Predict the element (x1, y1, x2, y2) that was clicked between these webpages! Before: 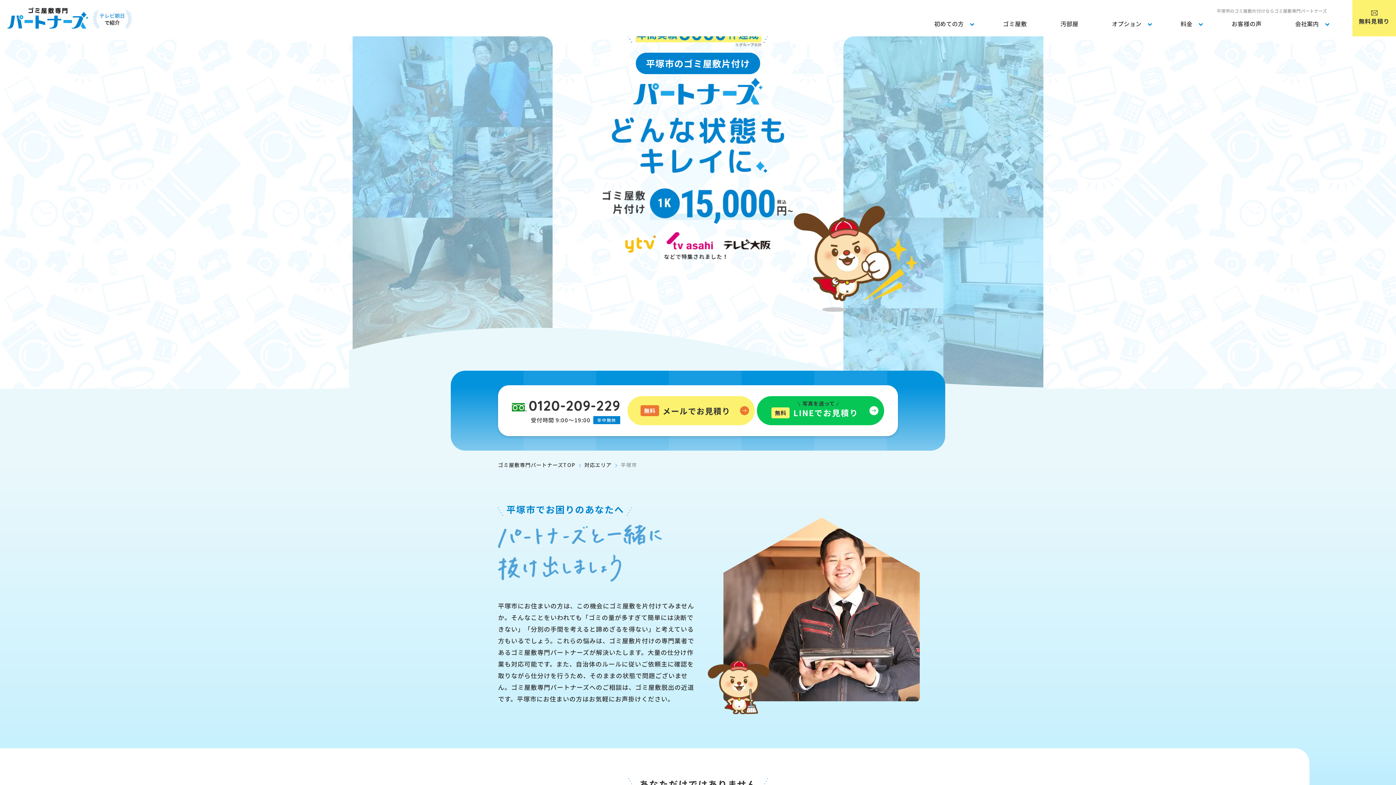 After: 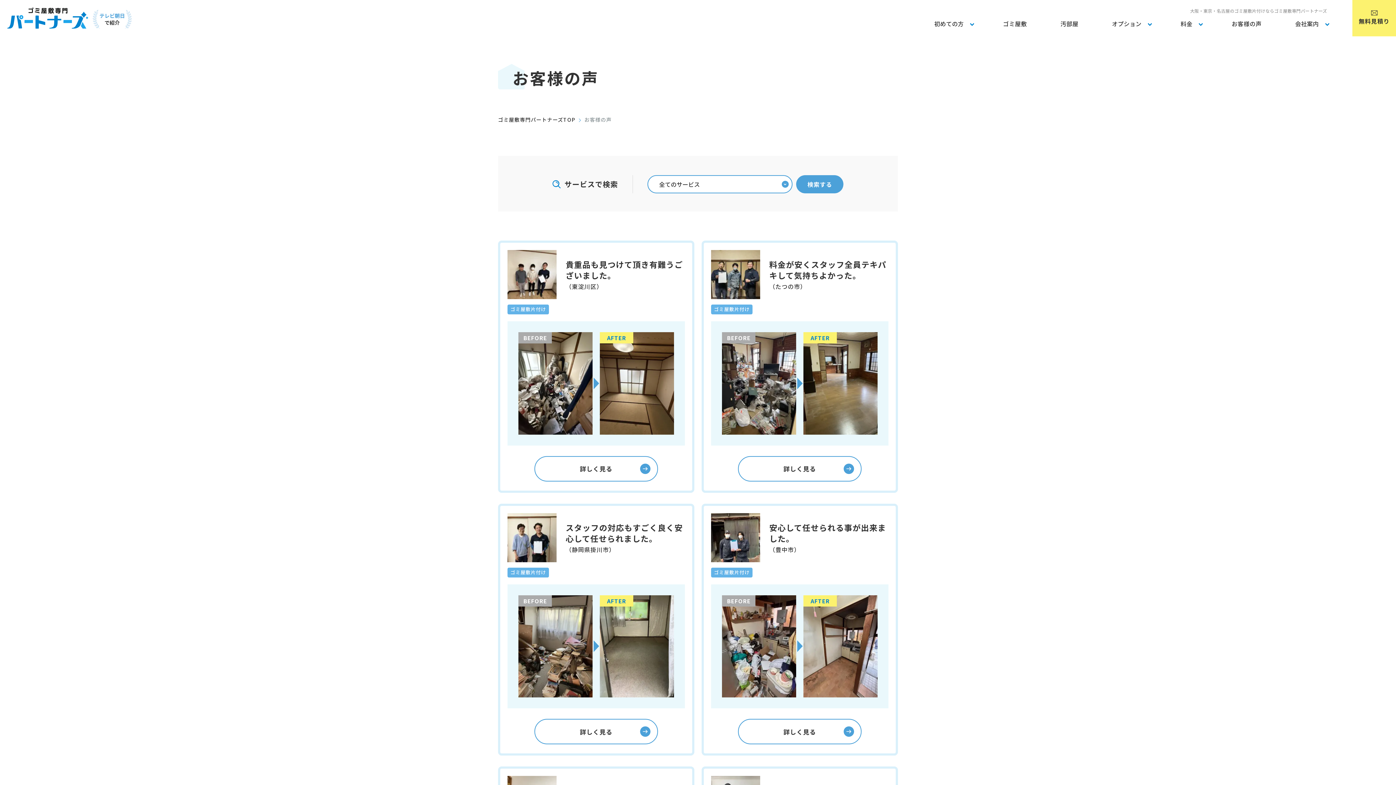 Action: bbox: (1215, 18, 1278, 36) label: お客様の声